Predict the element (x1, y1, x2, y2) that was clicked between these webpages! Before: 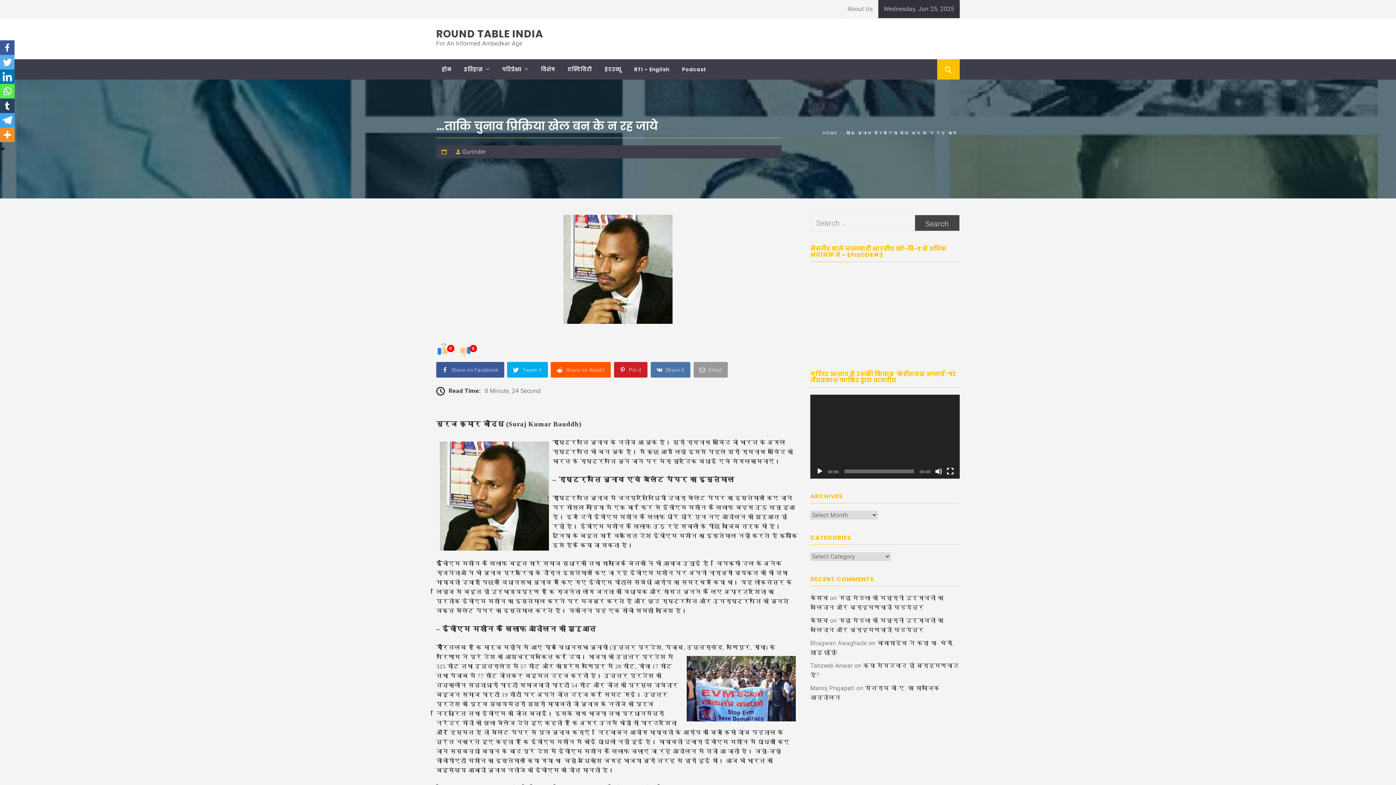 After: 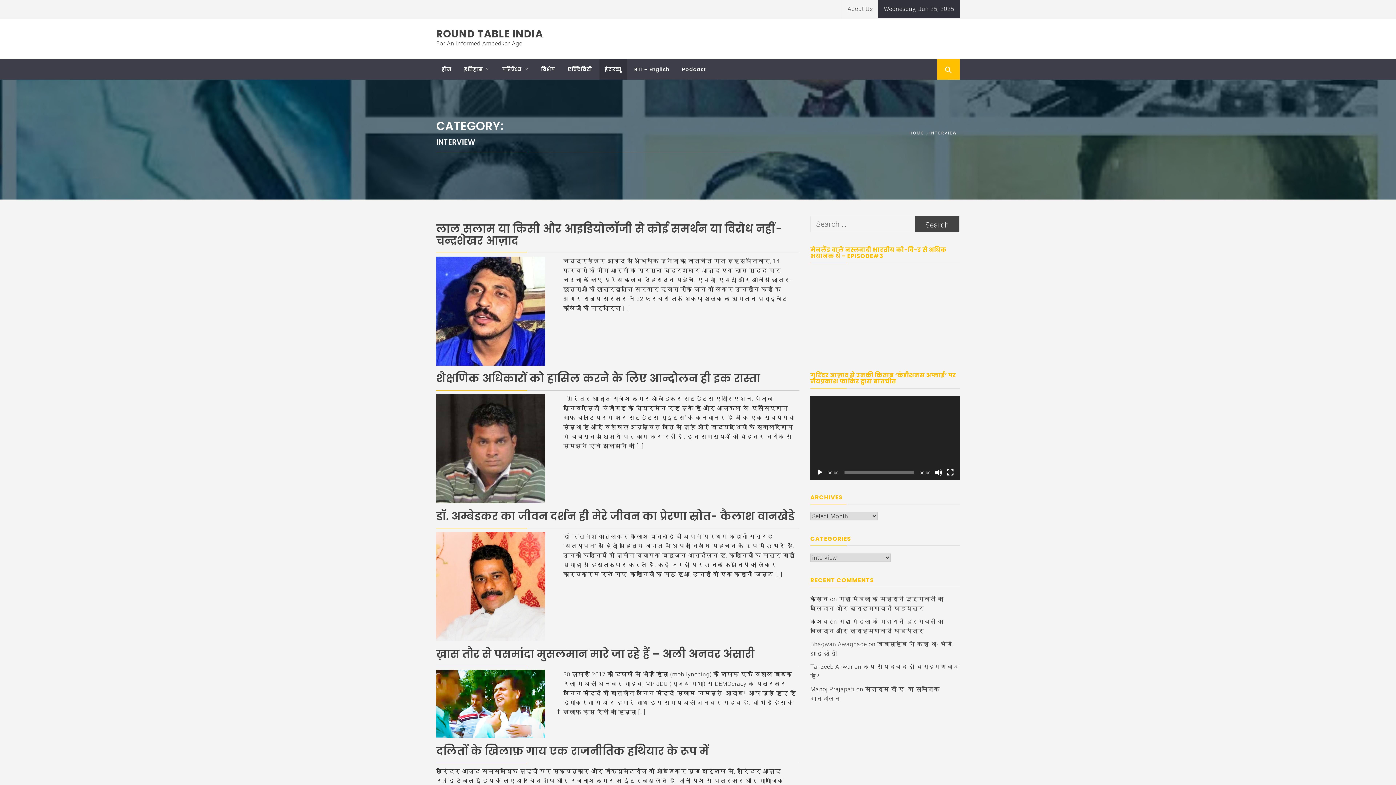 Action: label: इंटरव्यू bbox: (599, 59, 627, 79)